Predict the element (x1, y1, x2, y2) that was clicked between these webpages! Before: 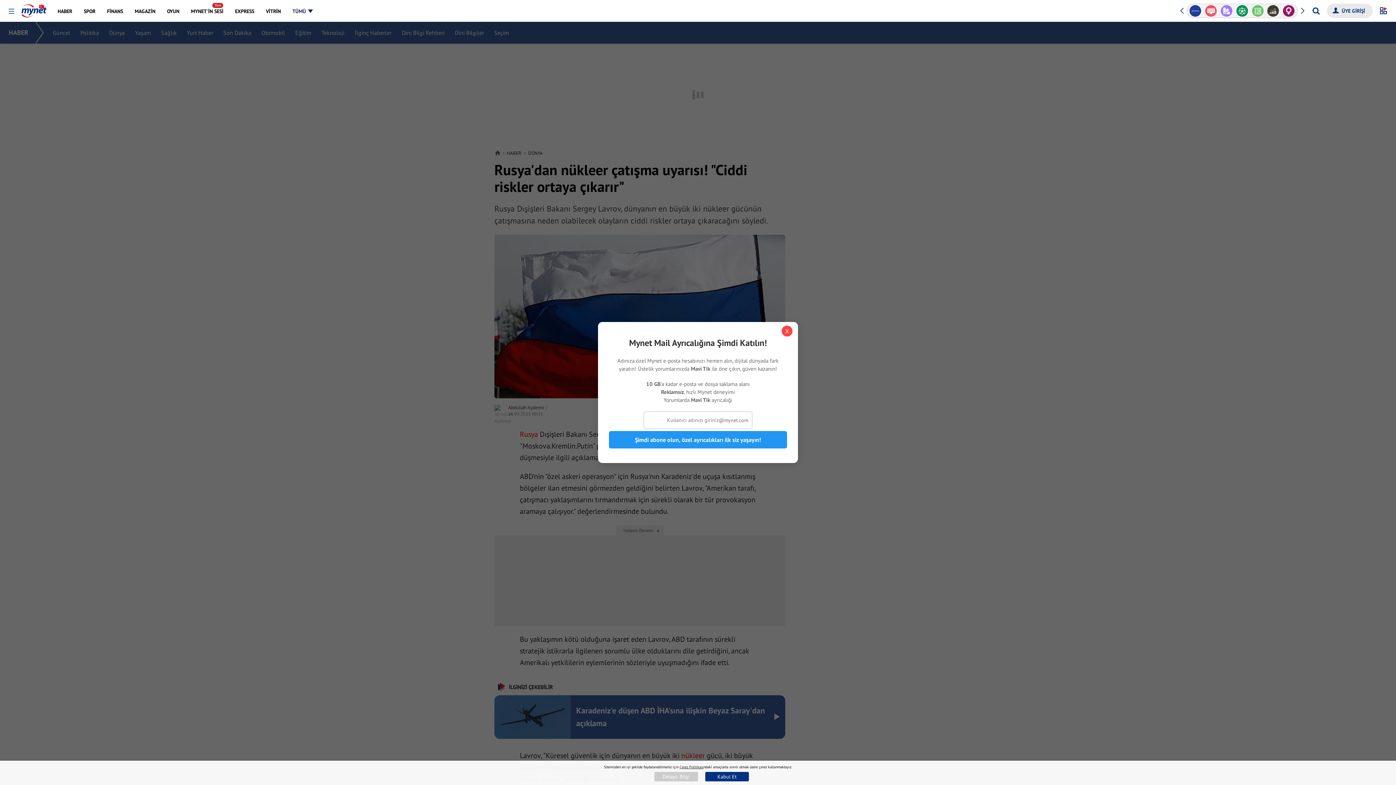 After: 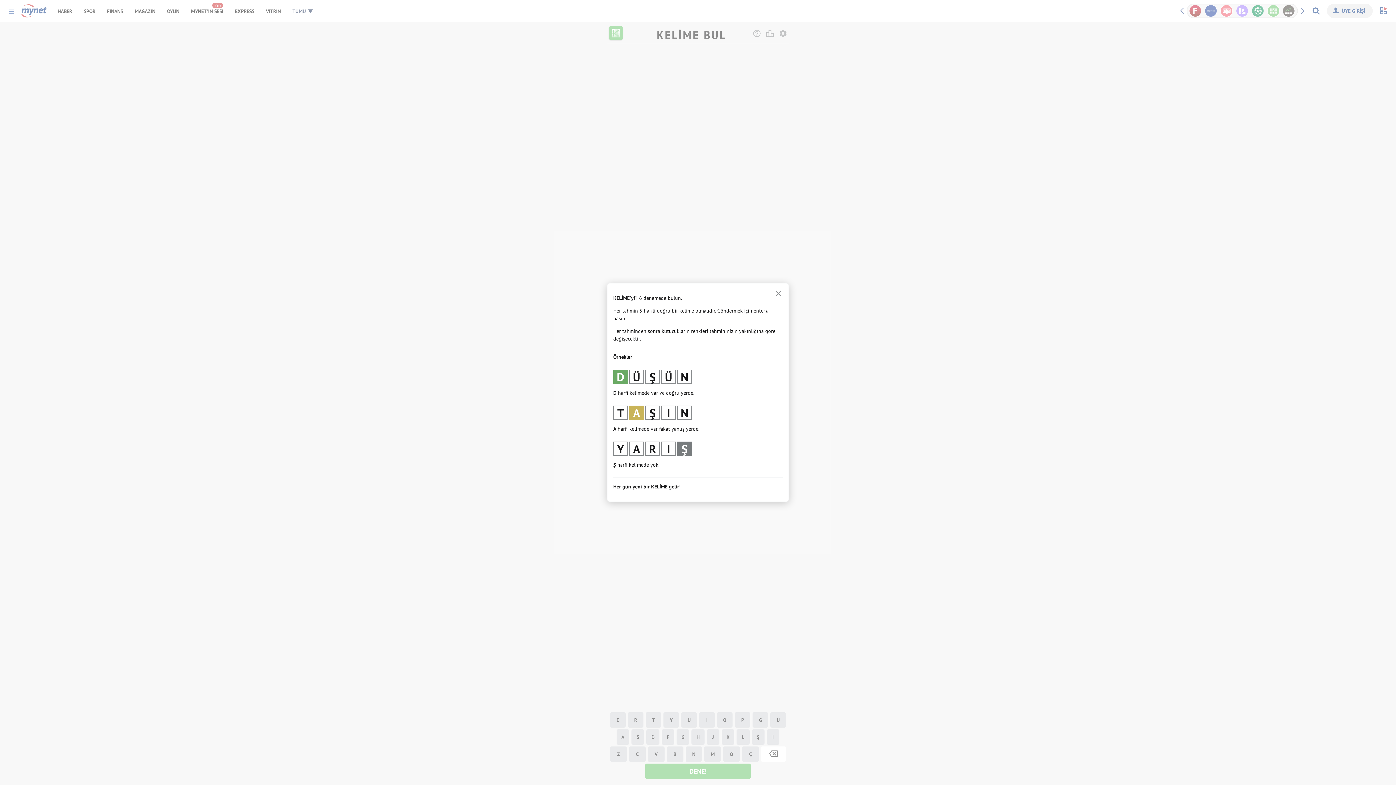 Action: bbox: (1281, 4, 1296, 17)